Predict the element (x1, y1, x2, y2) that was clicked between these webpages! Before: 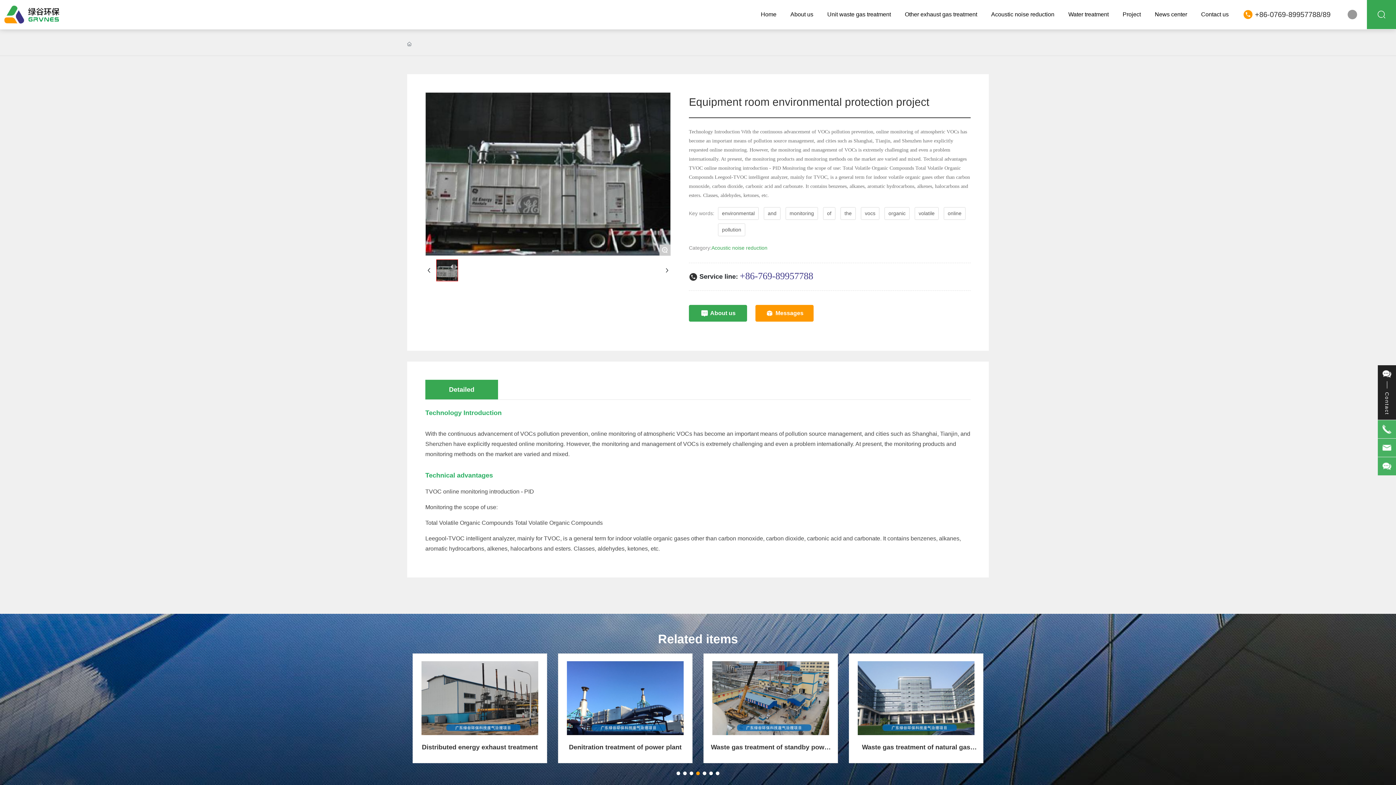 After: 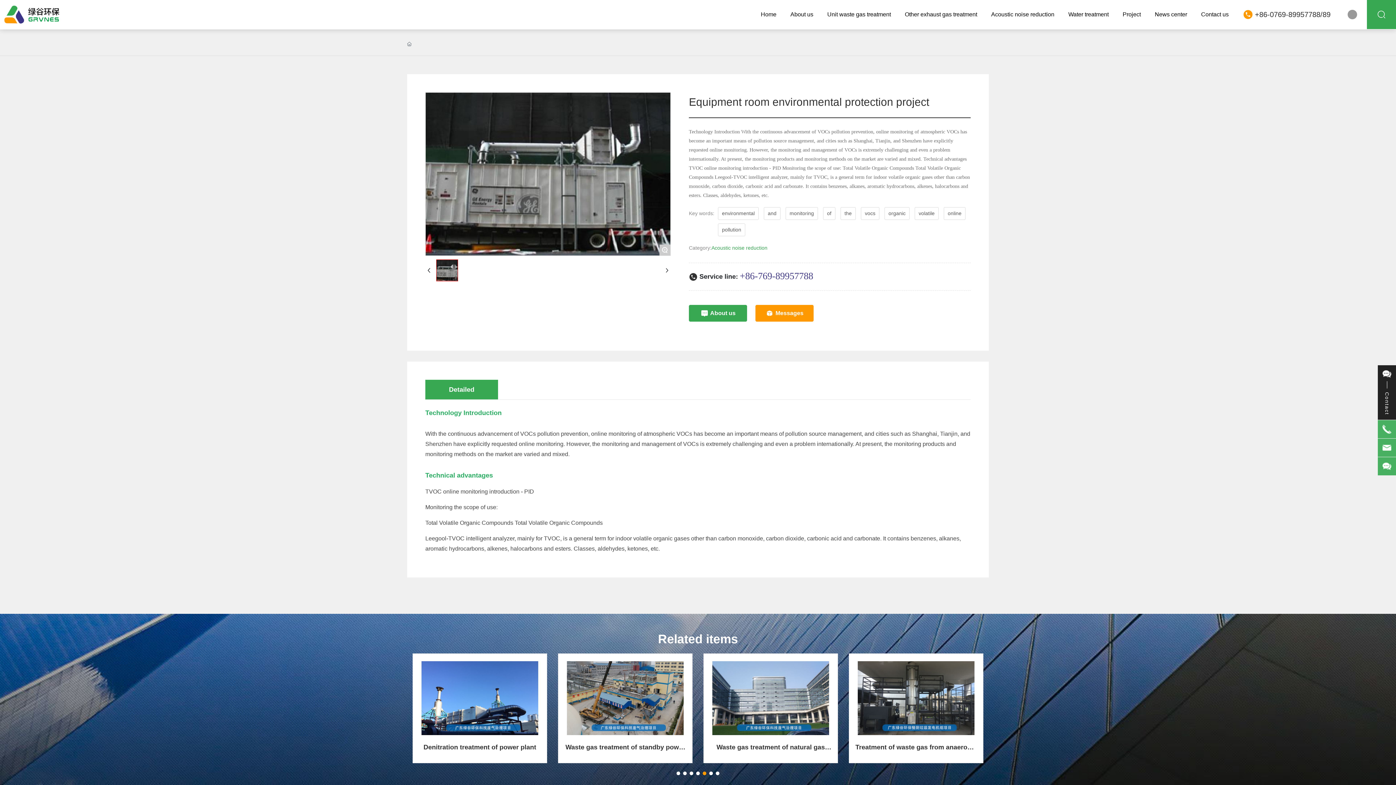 Action: label: Go to slide 7 bbox: (716, 771, 719, 775)